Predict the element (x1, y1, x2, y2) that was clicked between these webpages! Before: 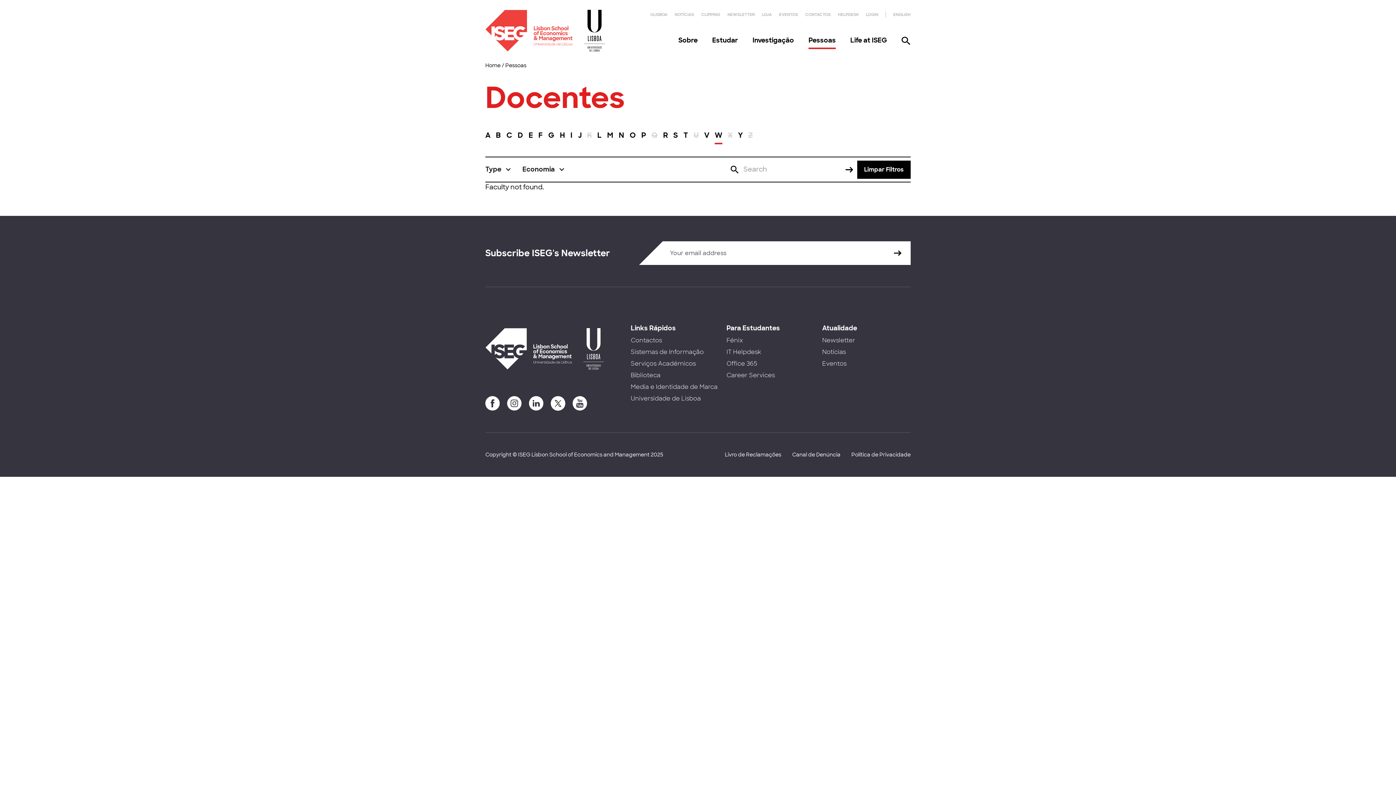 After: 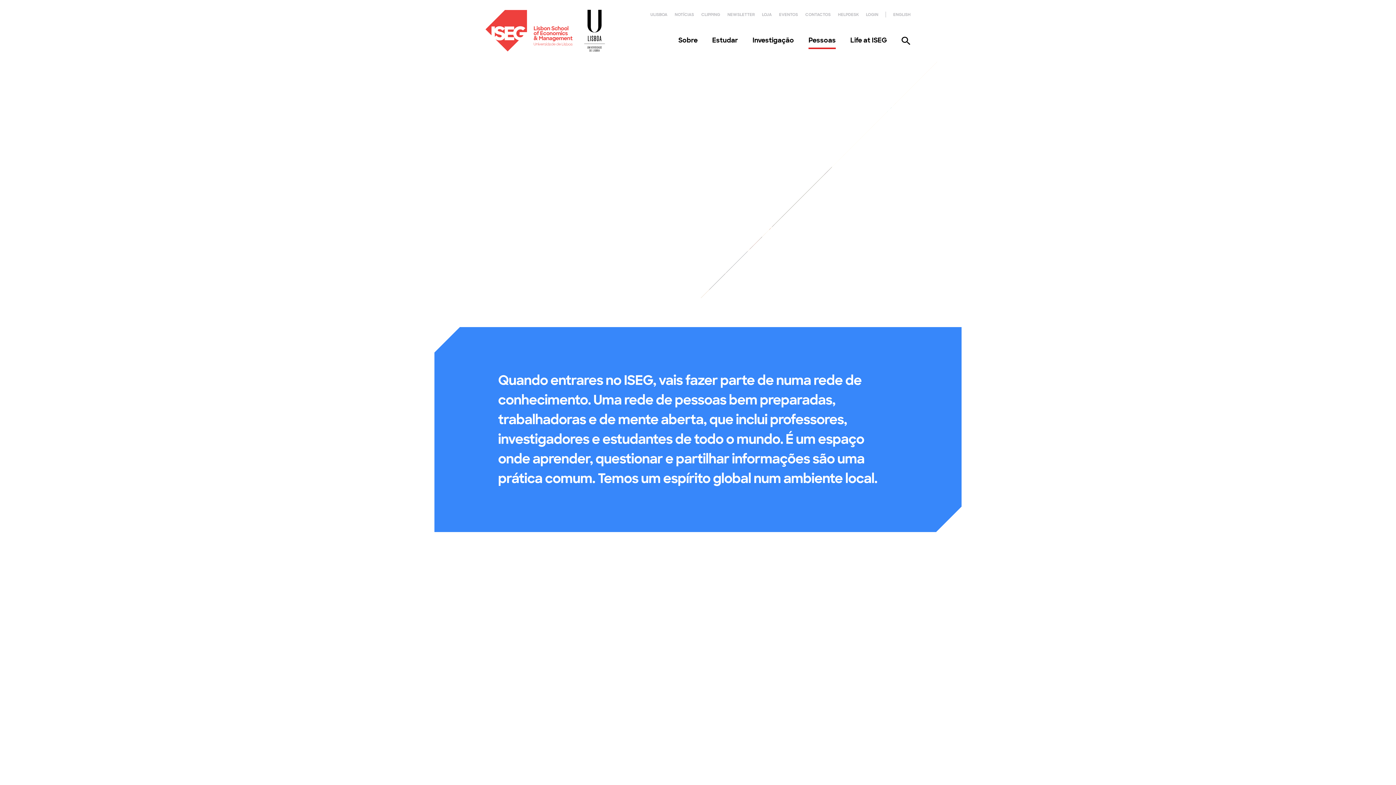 Action: label: Pessoas bbox: (808, 35, 836, 50)